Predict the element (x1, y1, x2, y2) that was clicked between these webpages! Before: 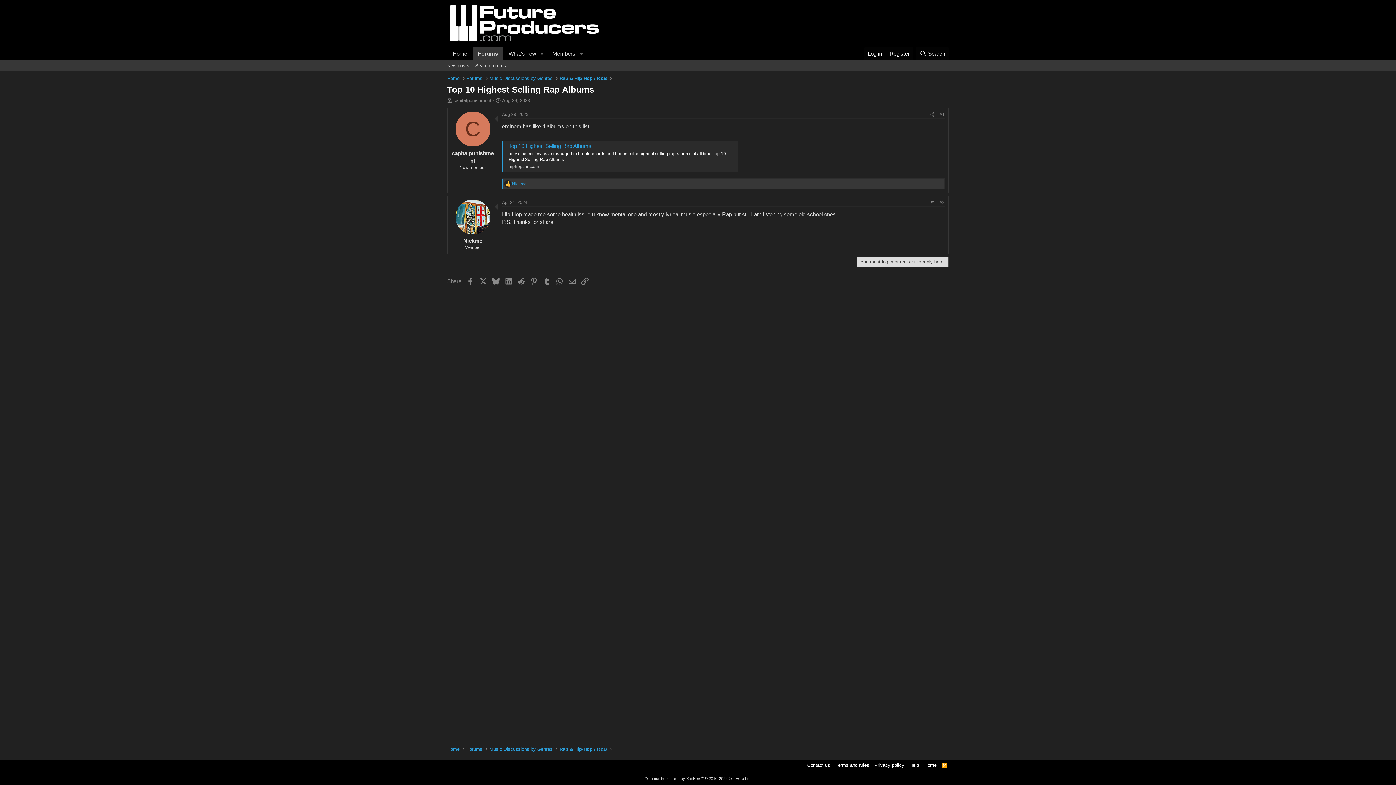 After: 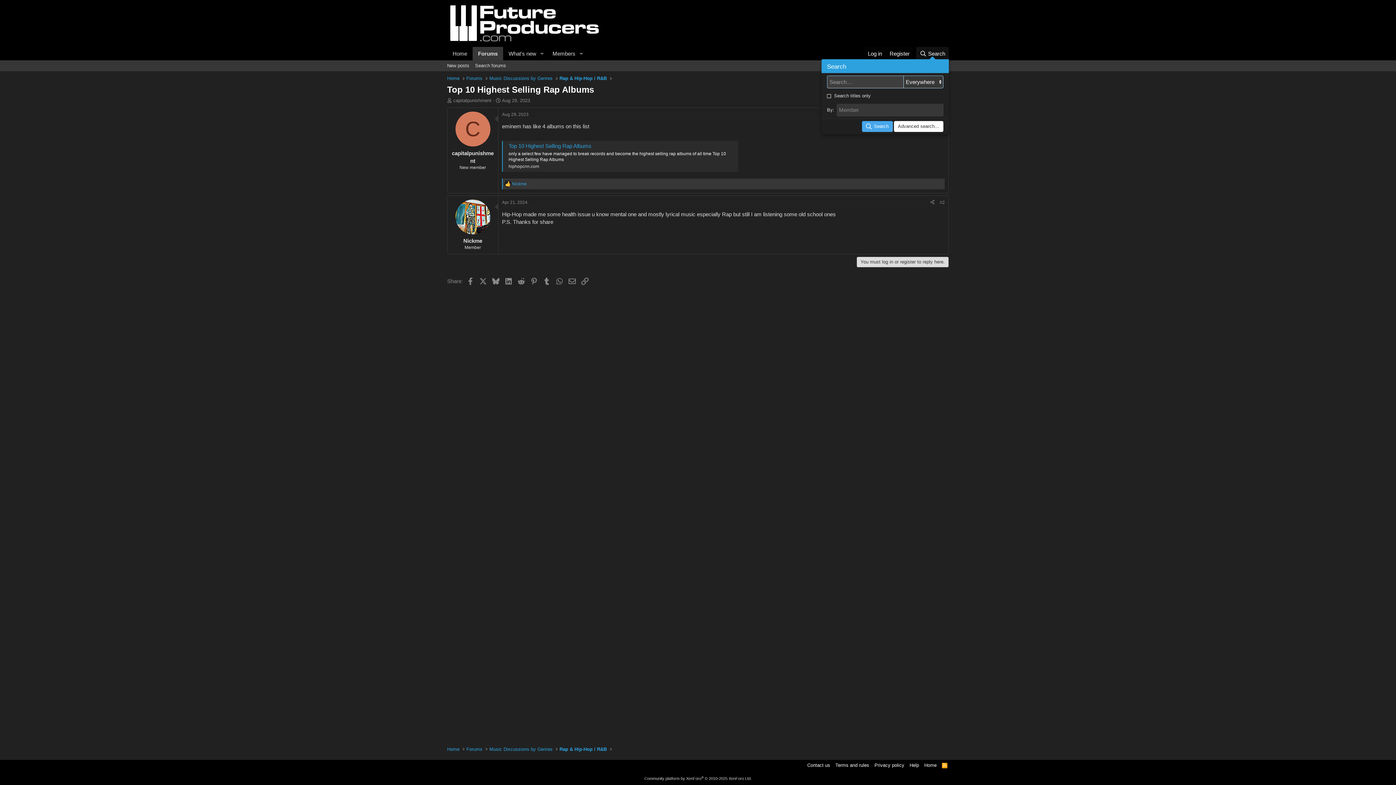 Action: bbox: (916, 47, 949, 60) label: Search